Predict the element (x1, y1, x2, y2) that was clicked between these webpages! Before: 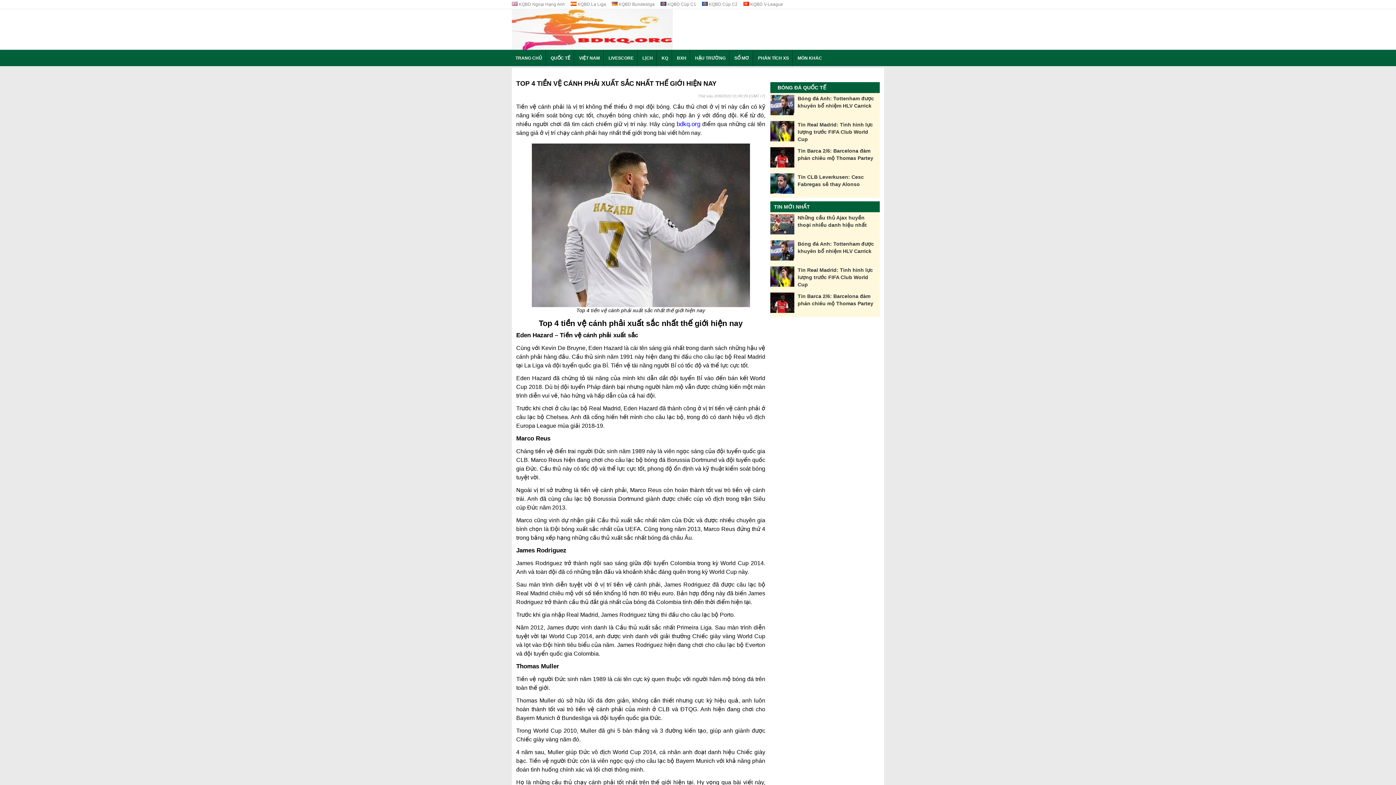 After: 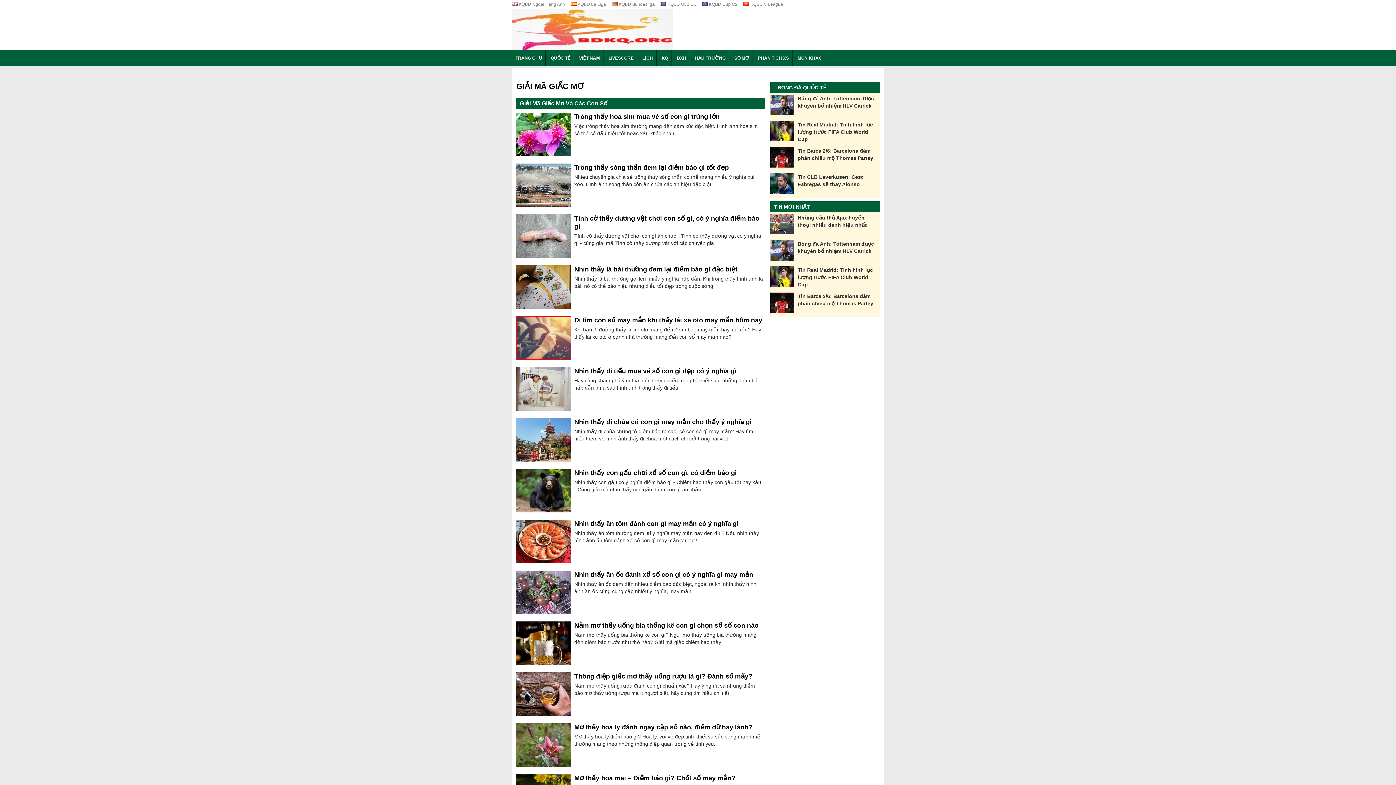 Action: label: SỔ MƠ bbox: (734, 55, 749, 60)